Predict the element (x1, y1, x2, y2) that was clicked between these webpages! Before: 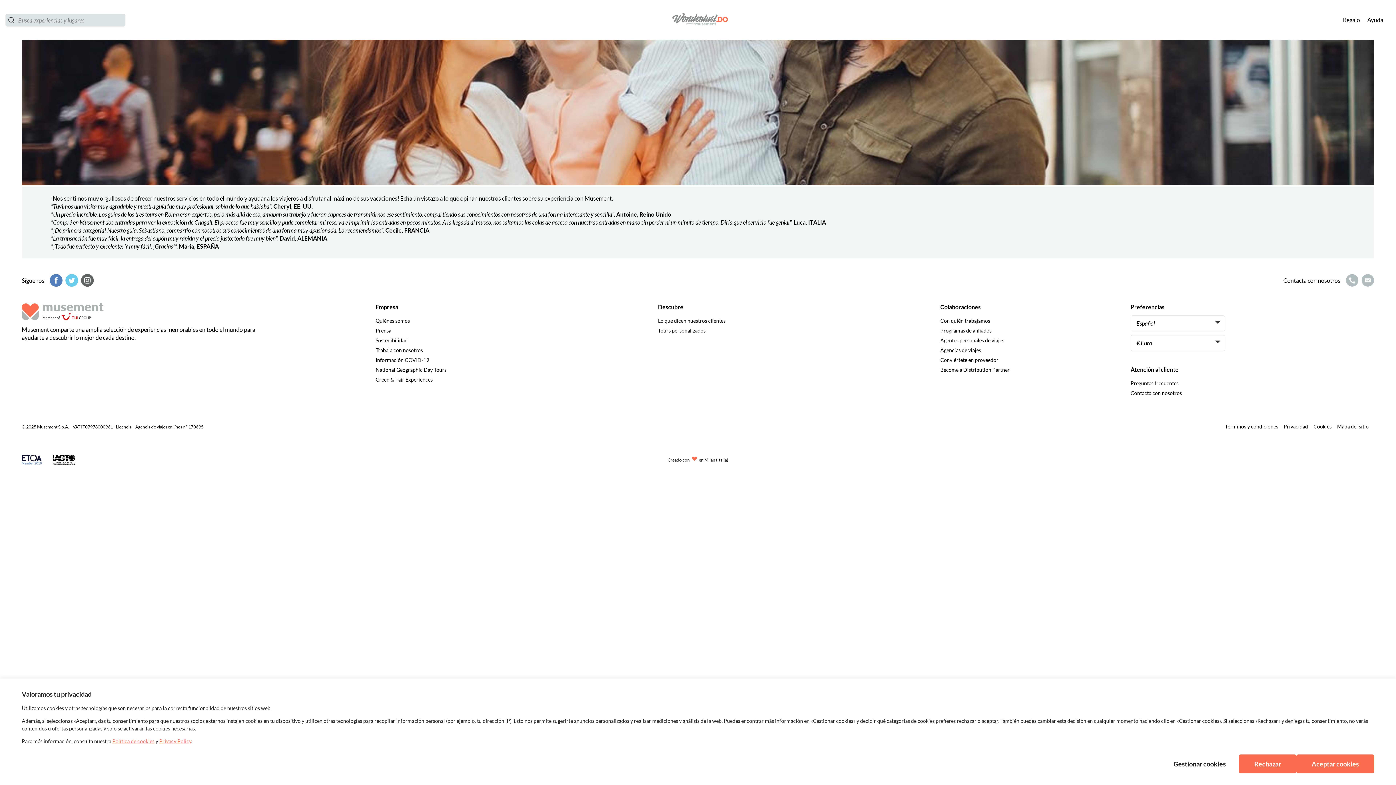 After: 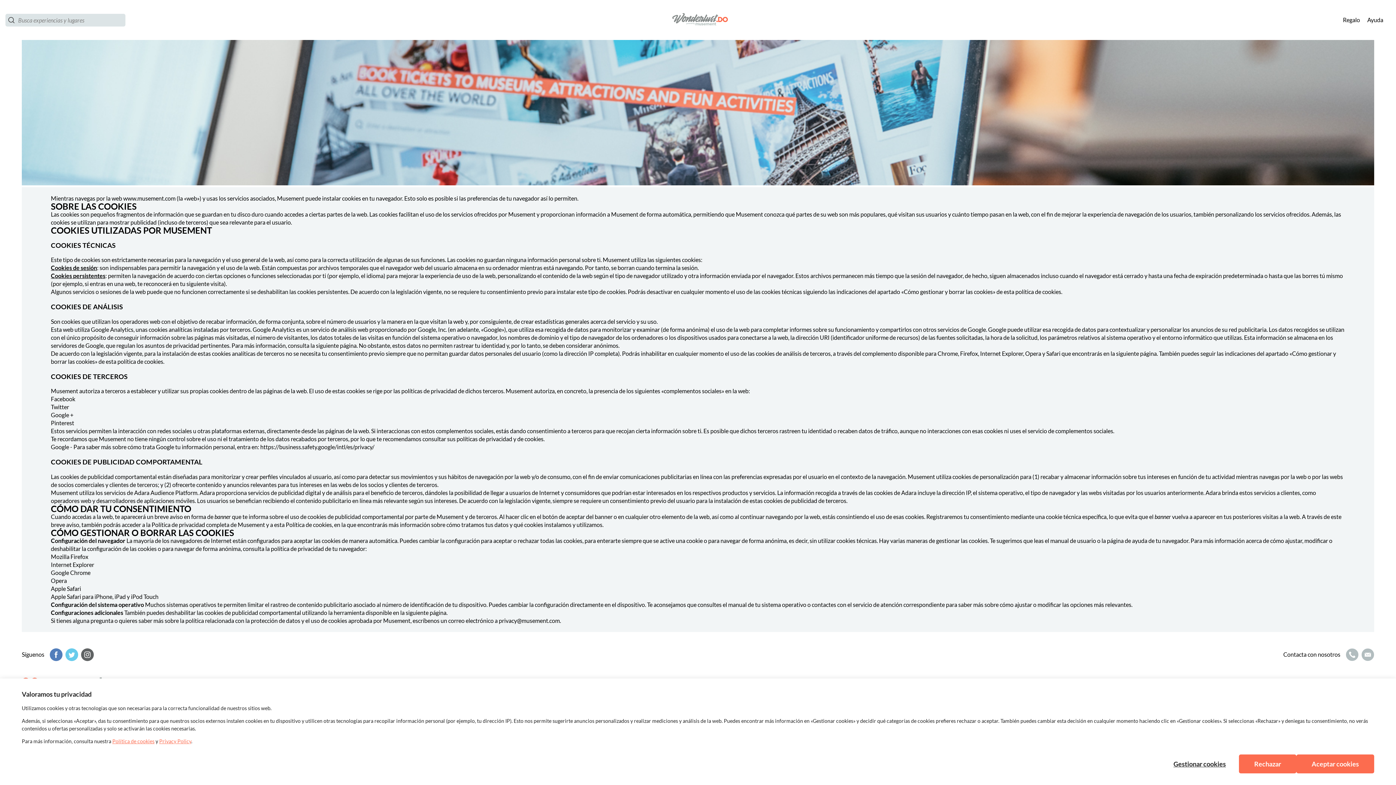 Action: bbox: (1313, 423, 1332, 430) label: Cookies